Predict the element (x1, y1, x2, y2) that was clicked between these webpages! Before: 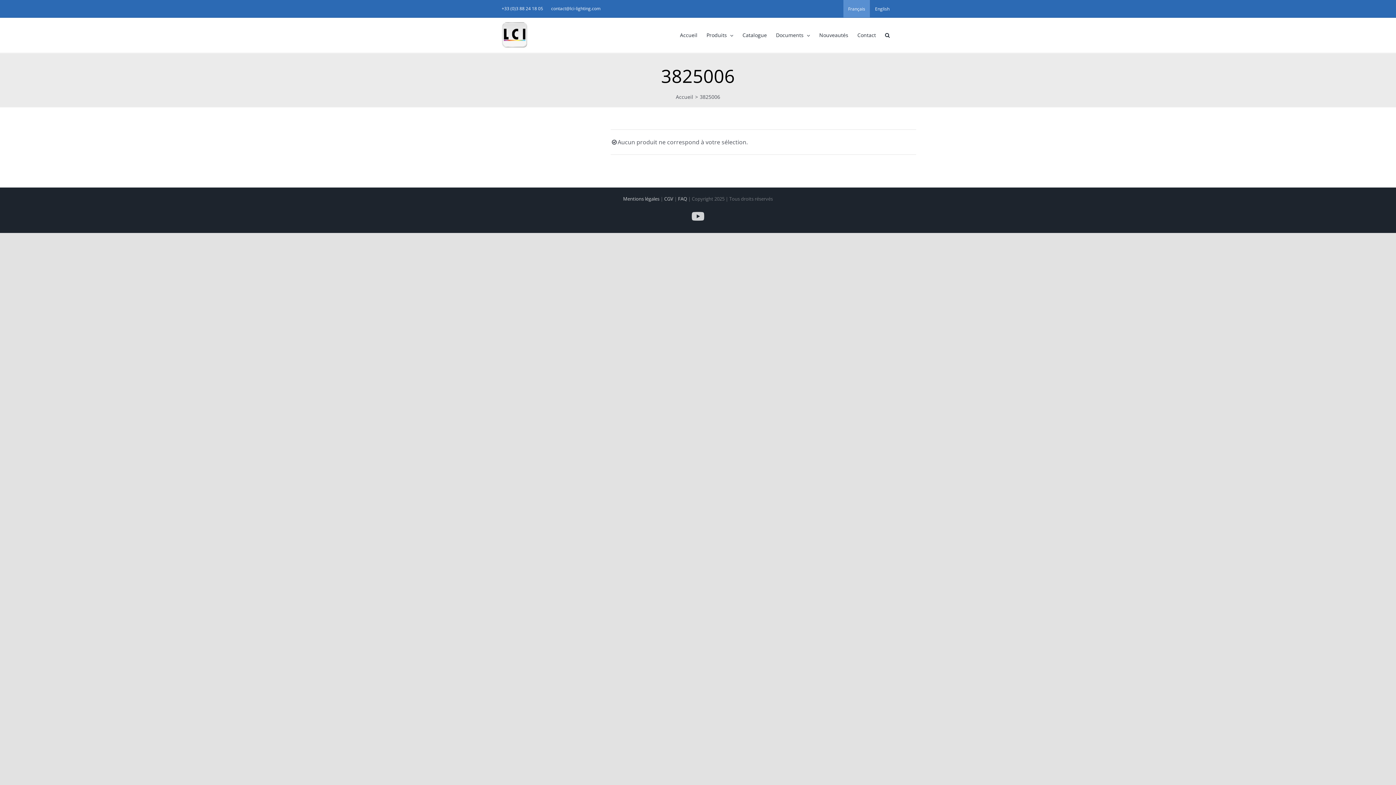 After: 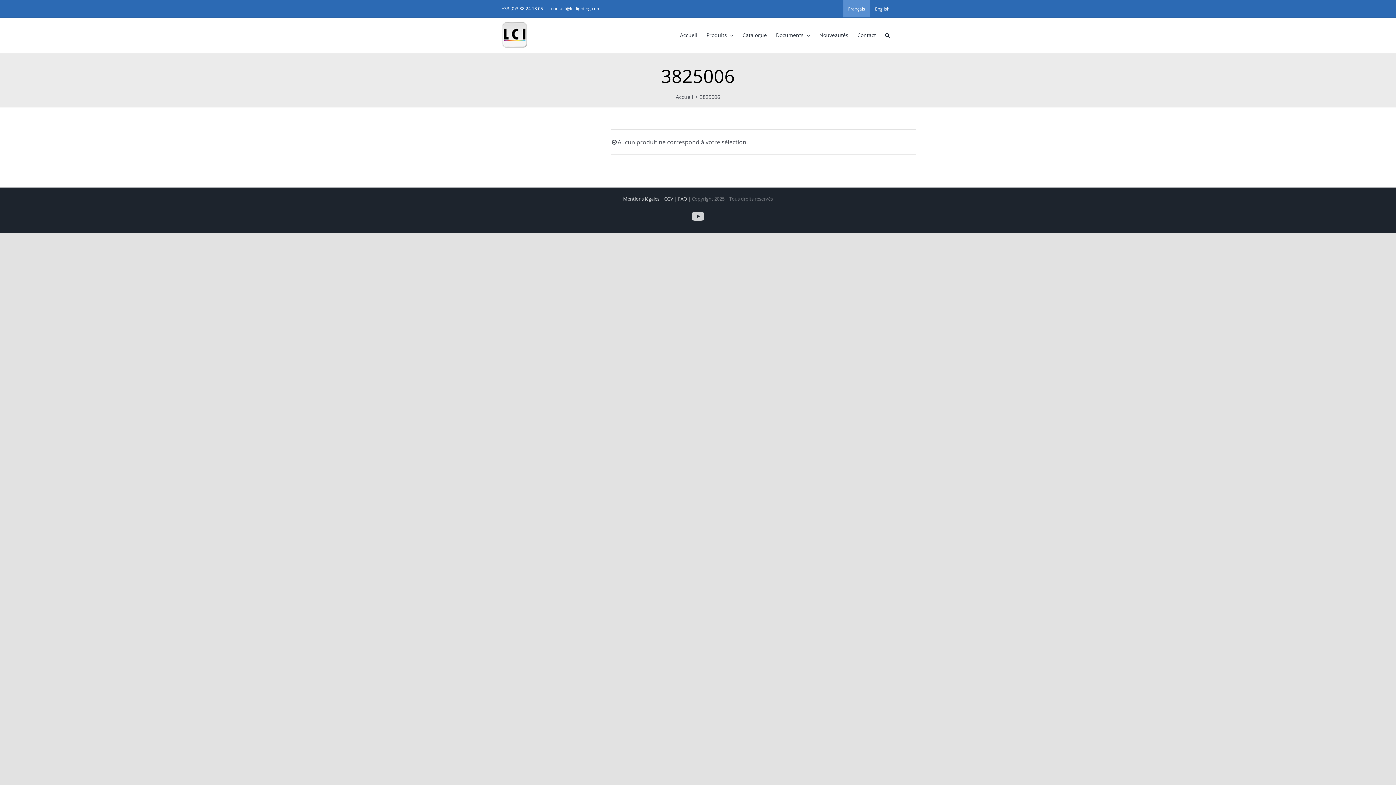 Action: bbox: (843, 0, 870, 17) label: Français